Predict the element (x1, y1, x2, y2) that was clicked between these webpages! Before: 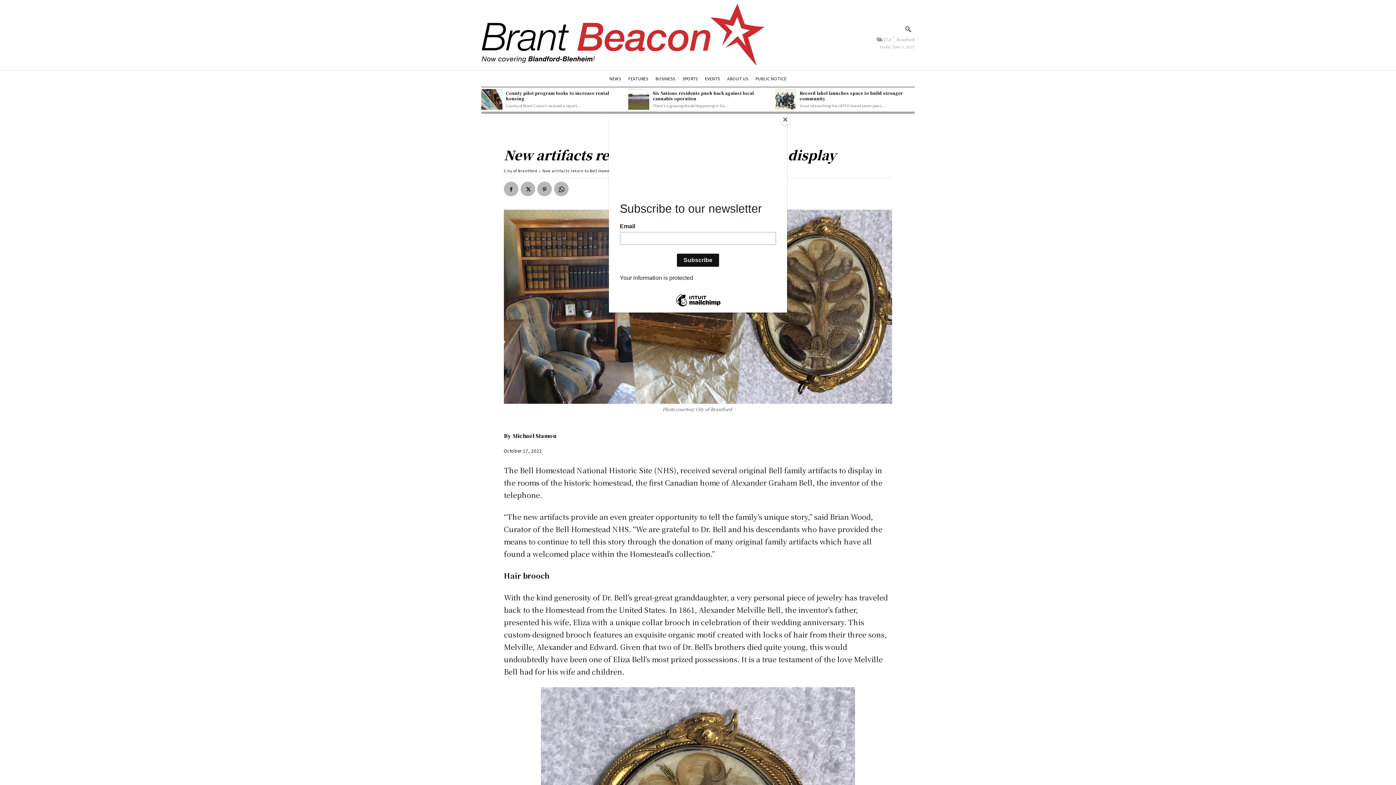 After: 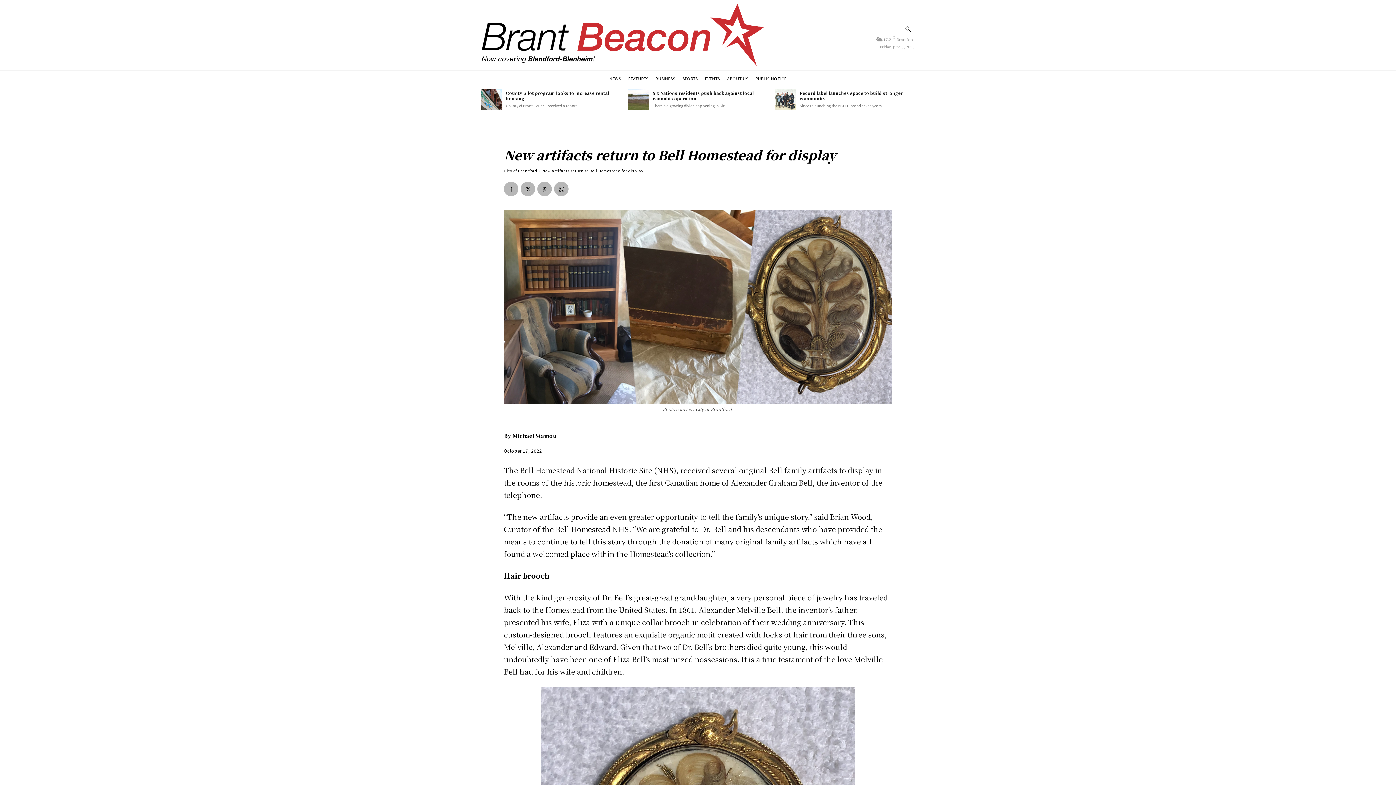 Action: bbox: (780, 114, 790, 125) label: Close